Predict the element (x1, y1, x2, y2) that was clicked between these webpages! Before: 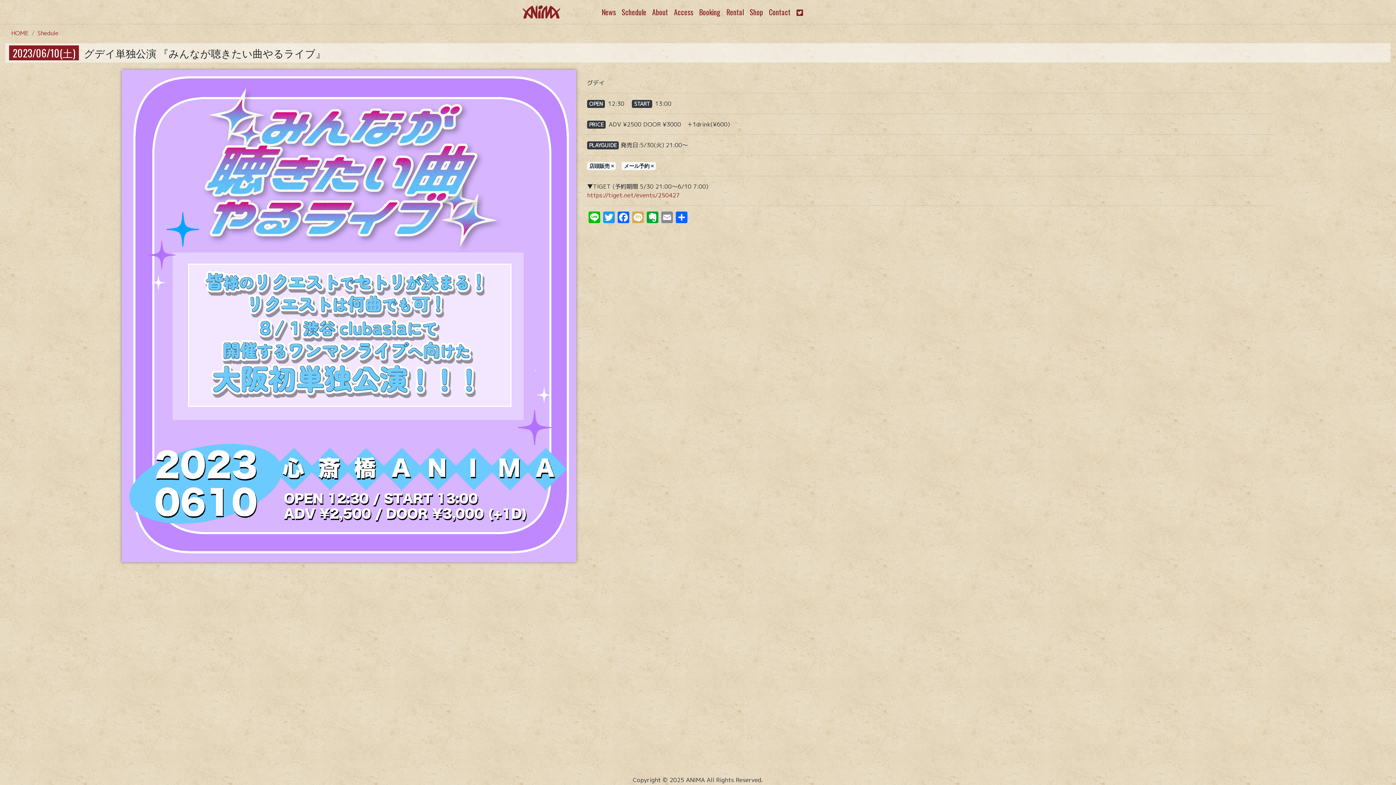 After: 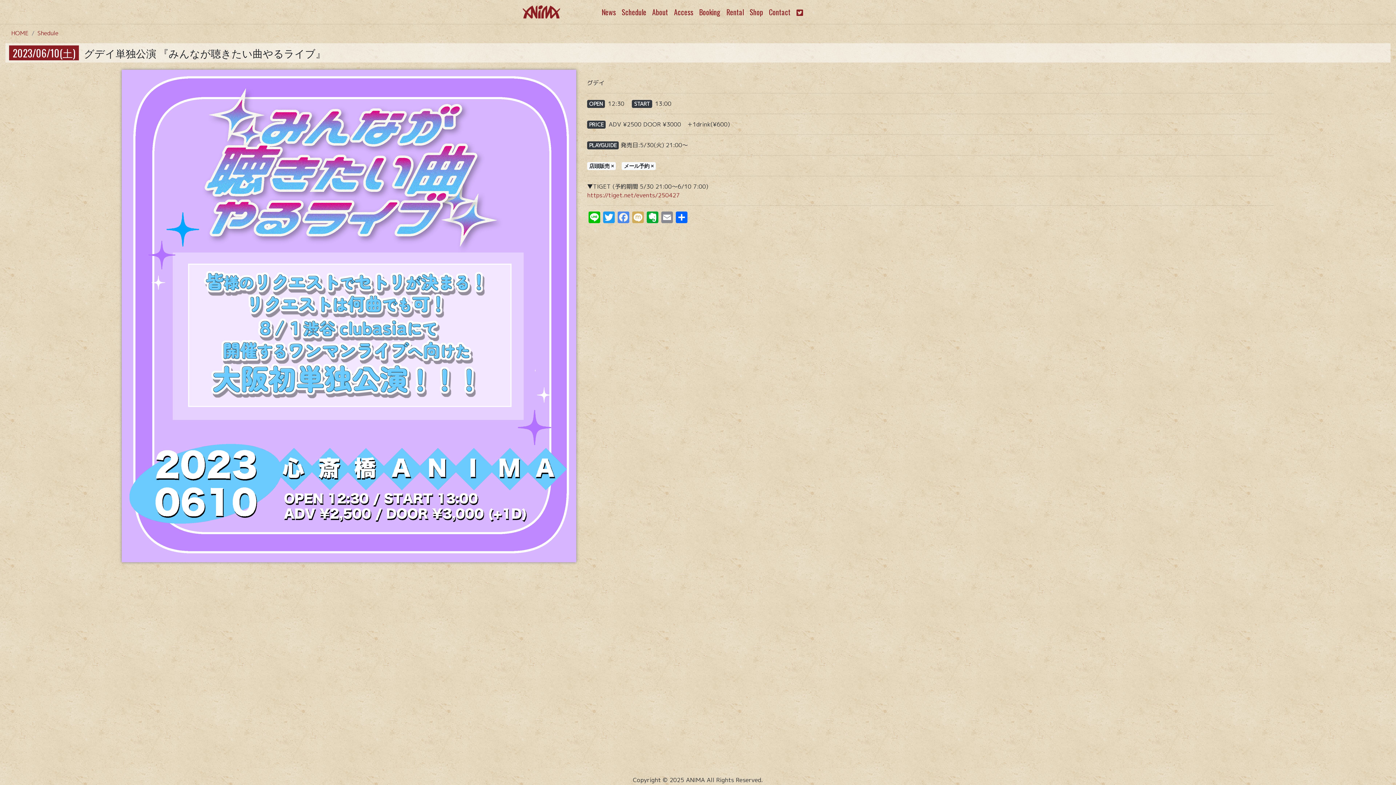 Action: bbox: (616, 211, 630, 224) label: Facebook